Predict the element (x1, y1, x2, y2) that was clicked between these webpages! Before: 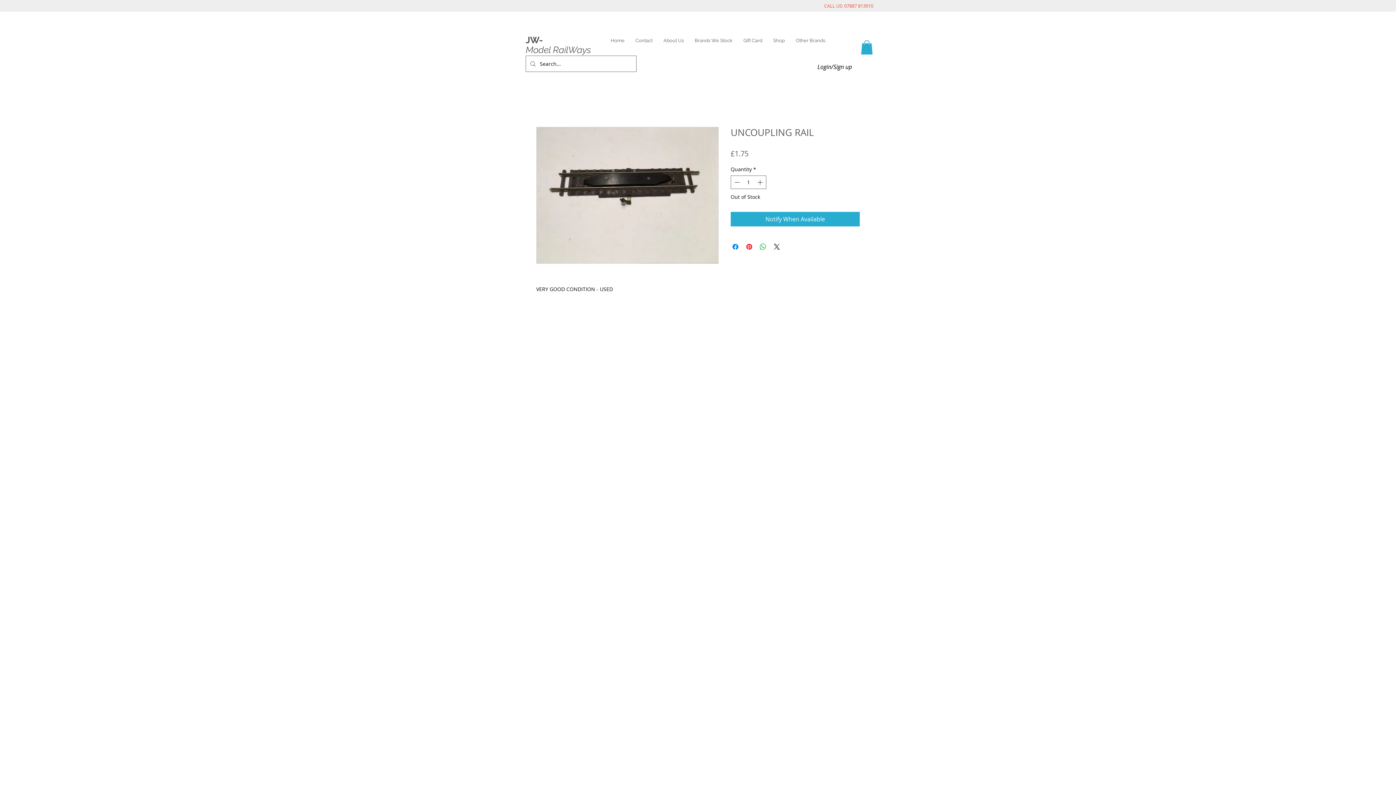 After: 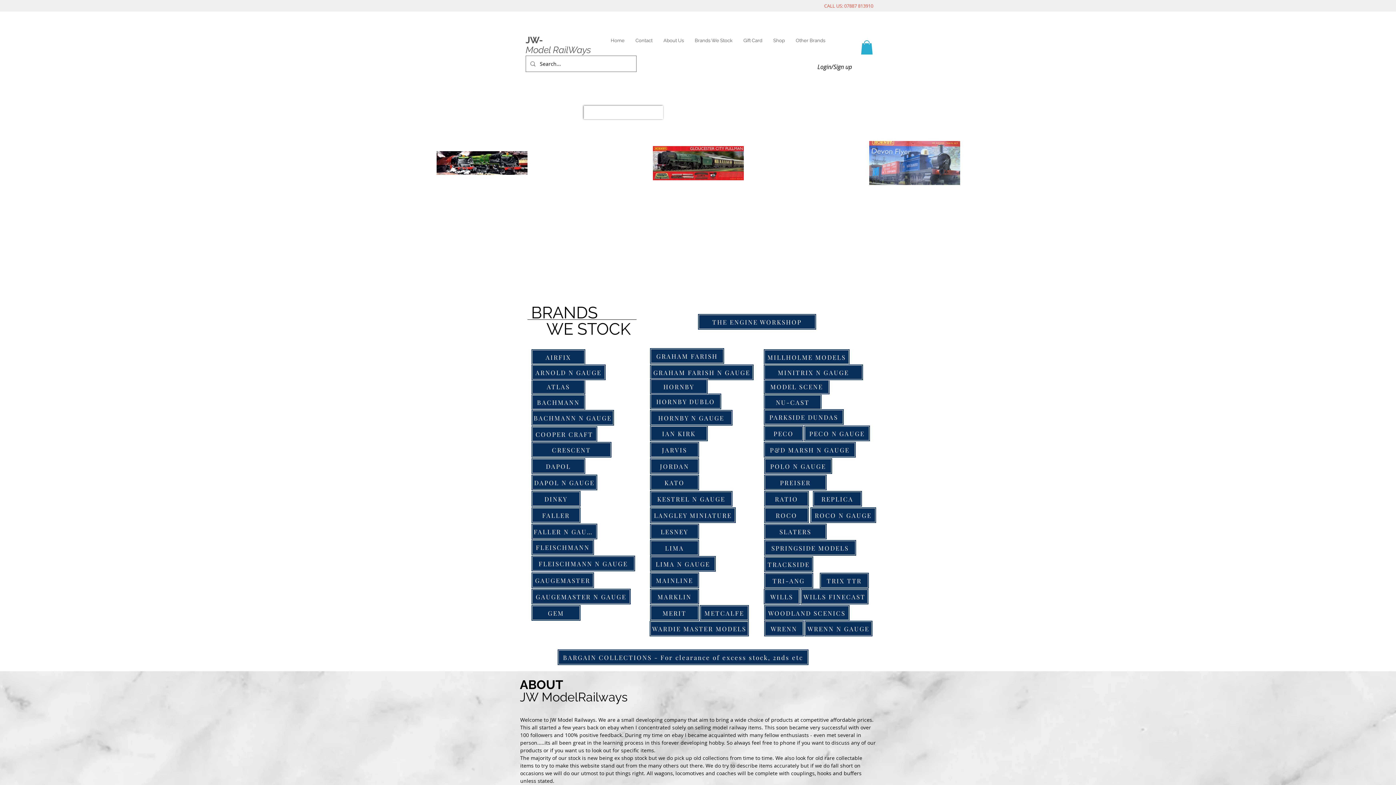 Action: label: Shop bbox: (768, 33, 790, 47)